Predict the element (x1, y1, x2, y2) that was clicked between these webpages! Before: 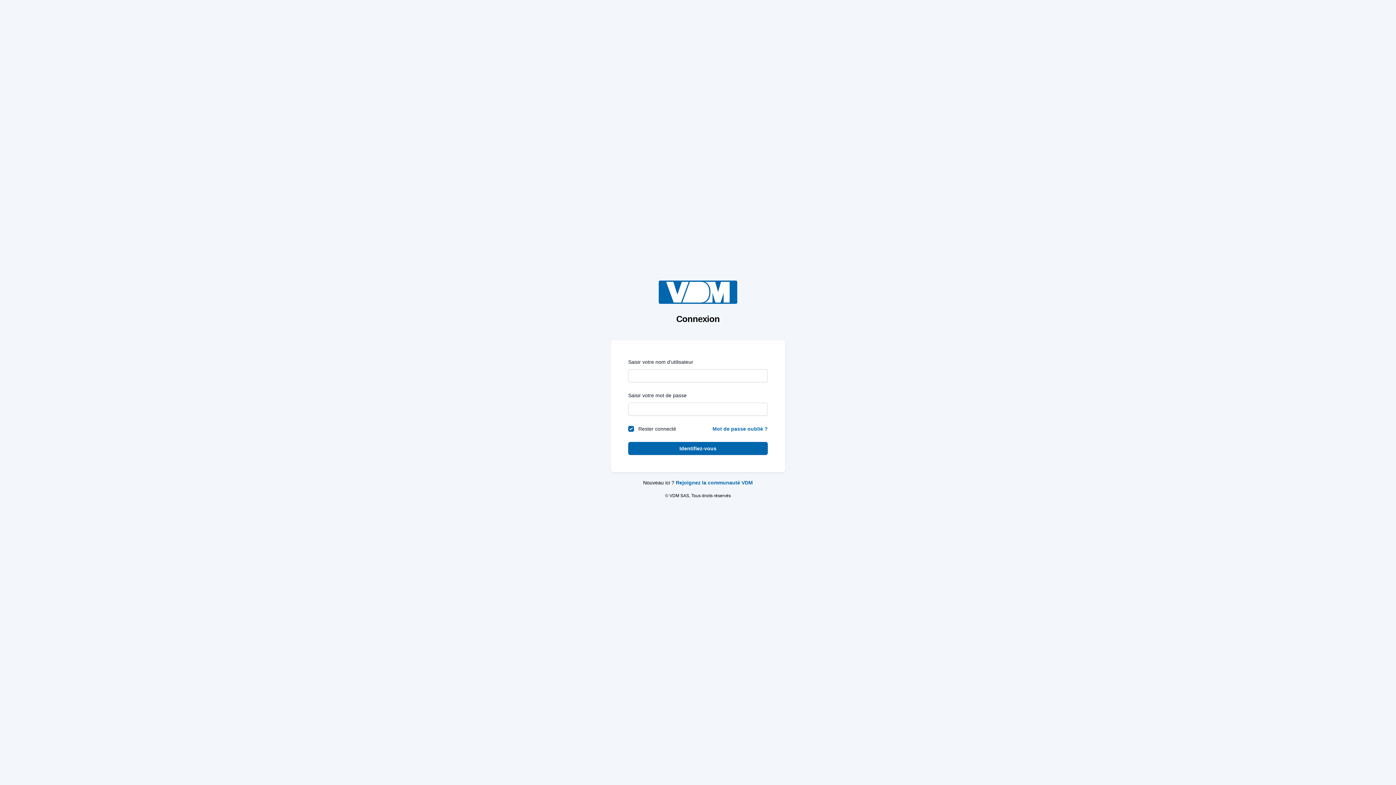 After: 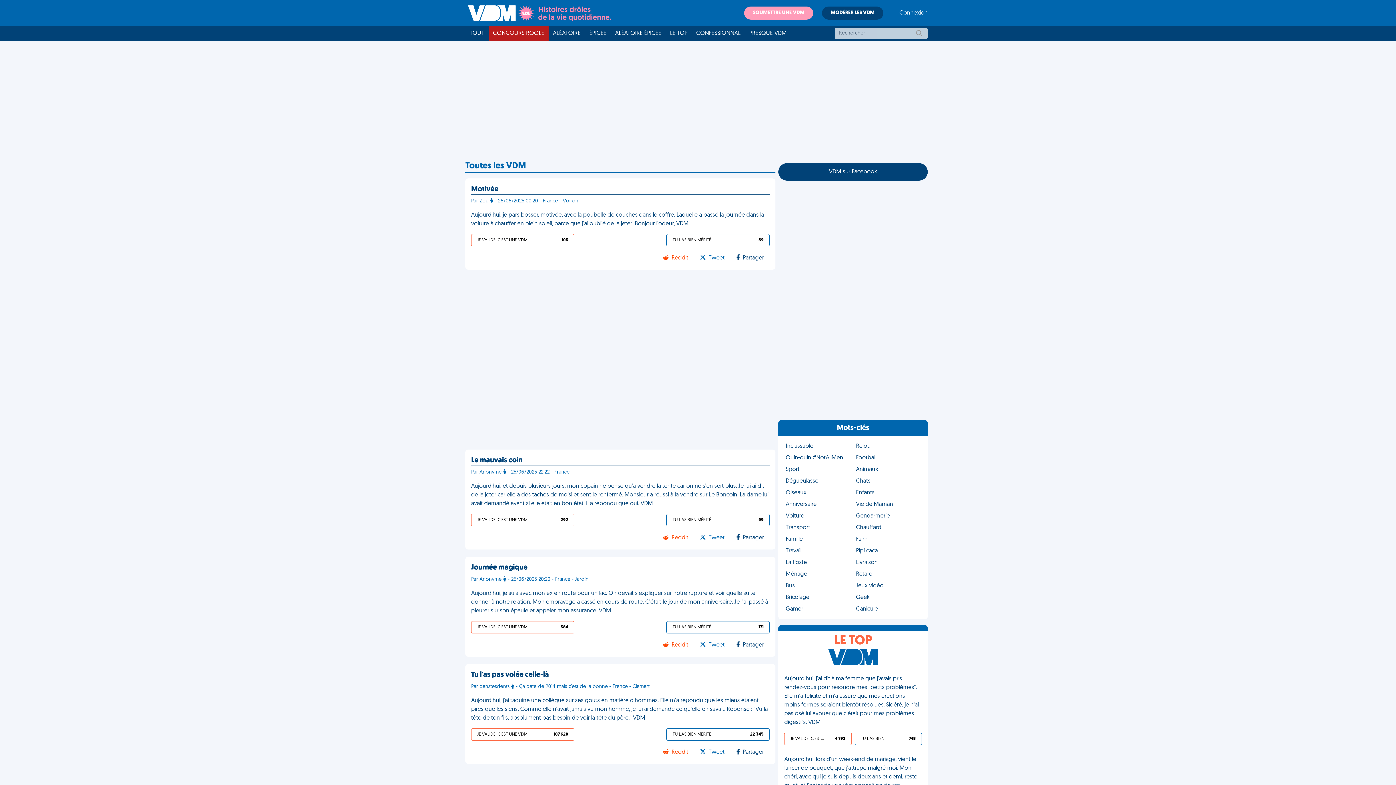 Action: bbox: (616, 280, 779, 304)